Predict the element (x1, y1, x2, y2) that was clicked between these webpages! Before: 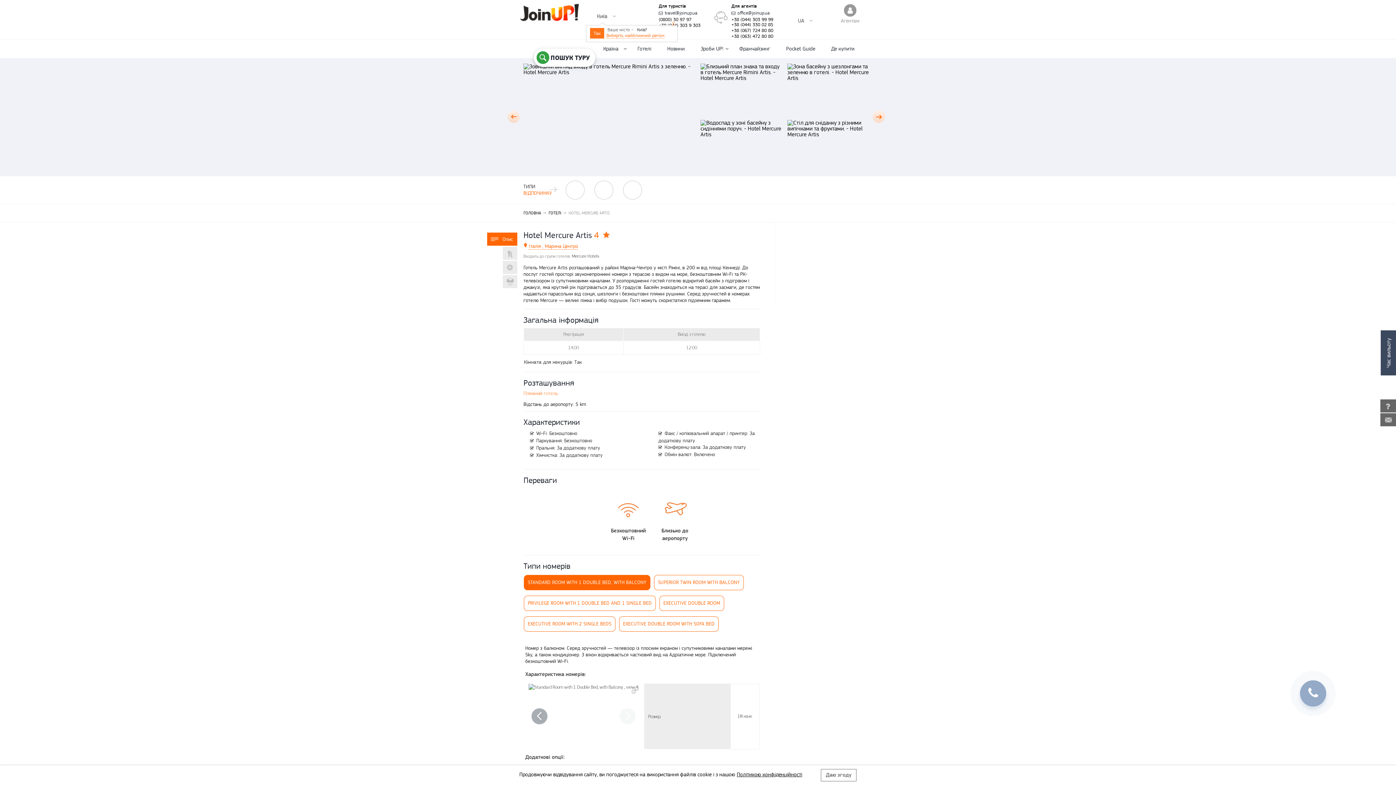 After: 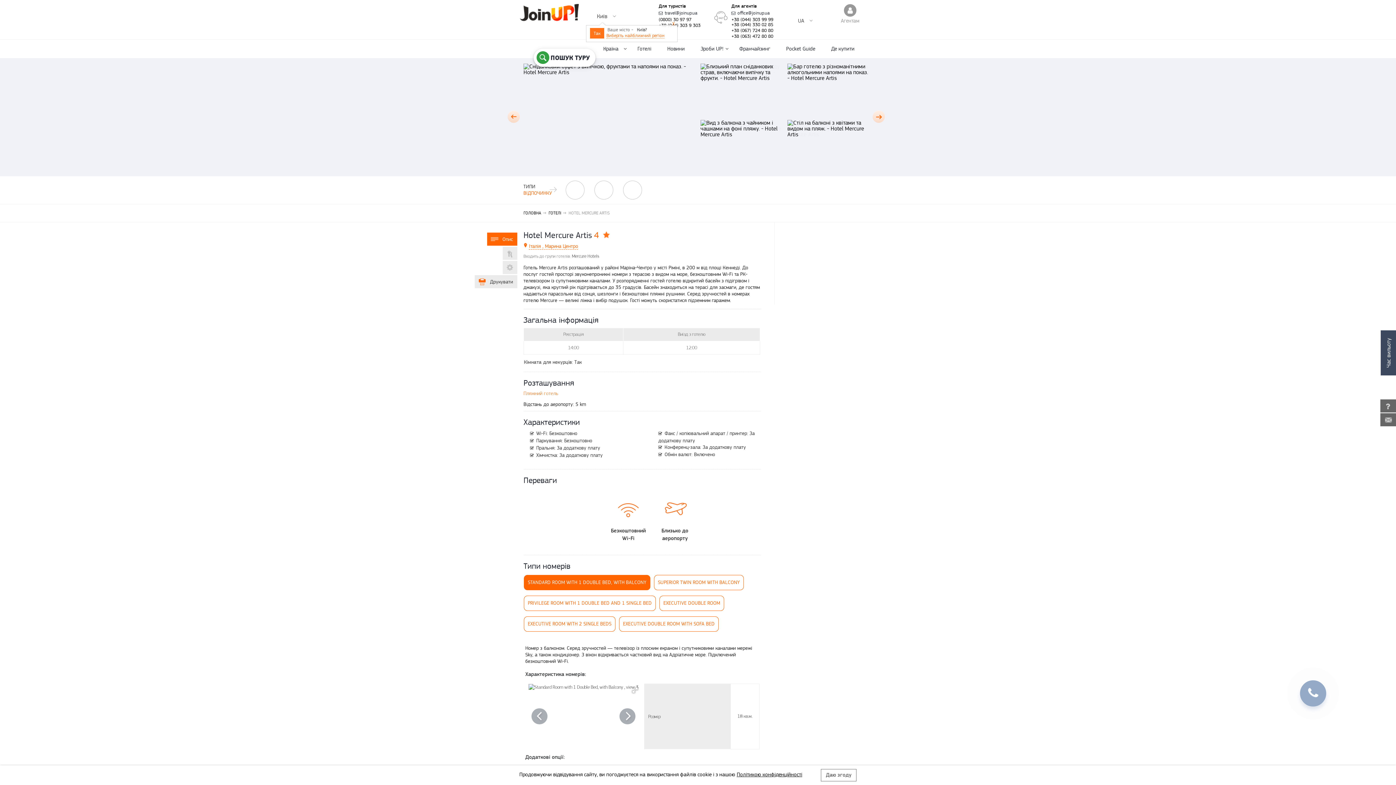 Action: label: Друкувати bbox: (502, 275, 517, 288)